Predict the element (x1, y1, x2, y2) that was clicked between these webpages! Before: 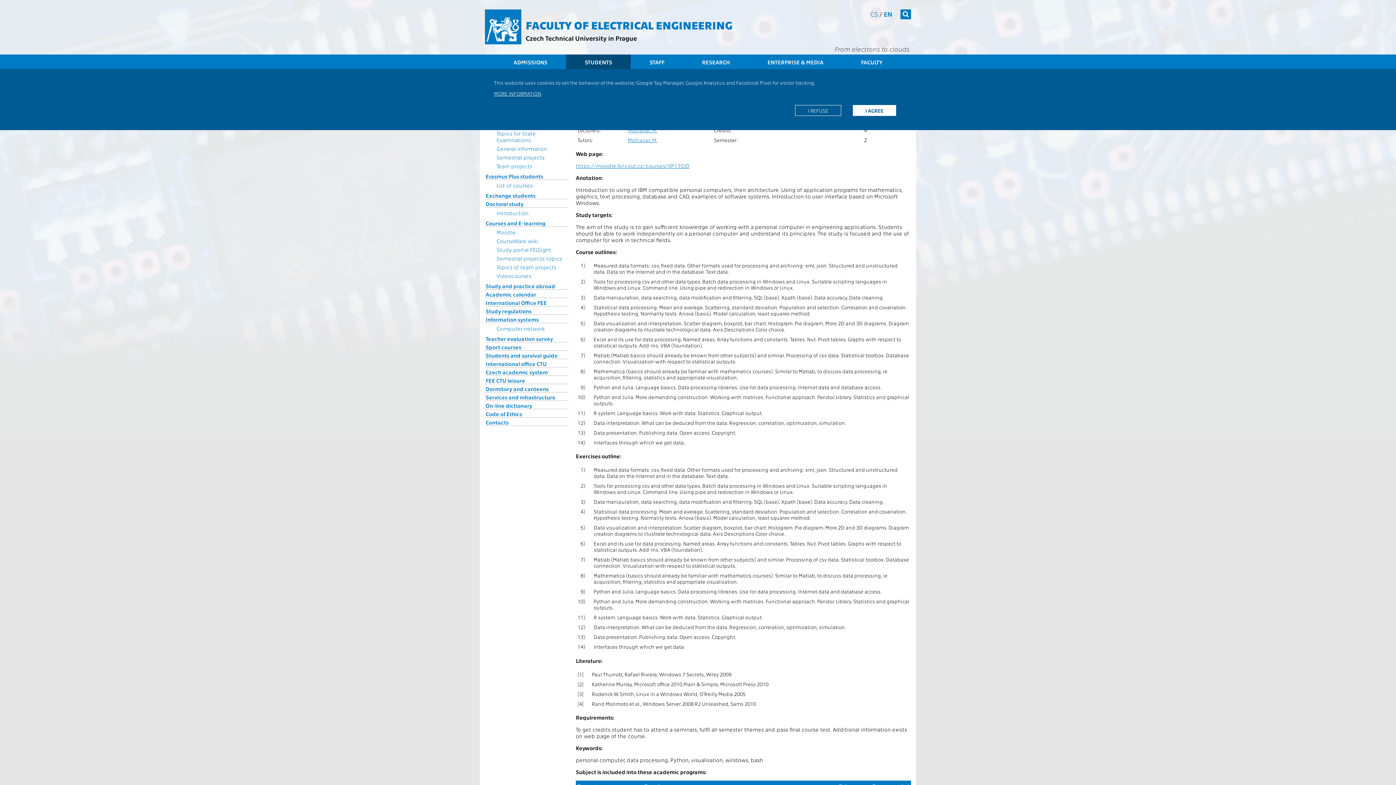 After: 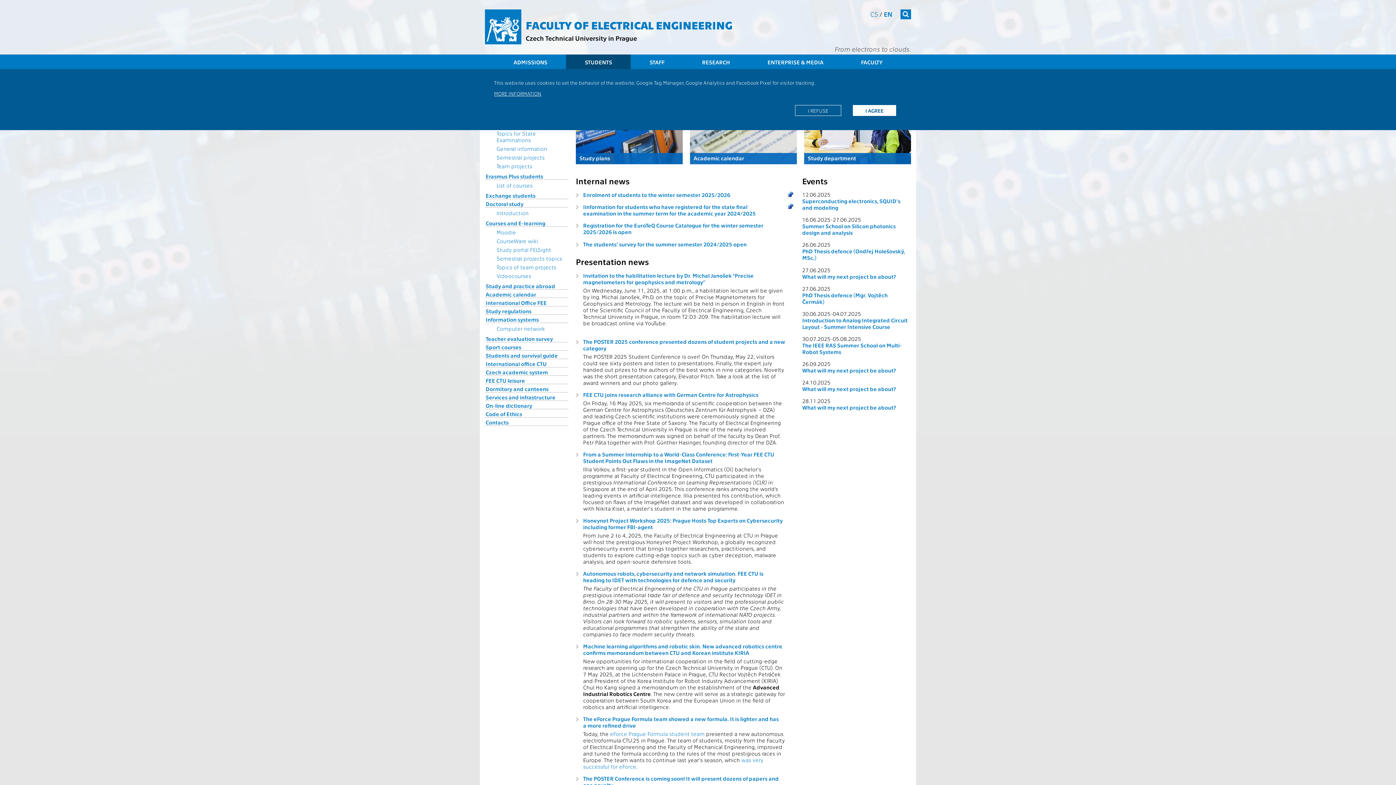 Action: label: STUDENTS bbox: (566, 54, 631, 69)